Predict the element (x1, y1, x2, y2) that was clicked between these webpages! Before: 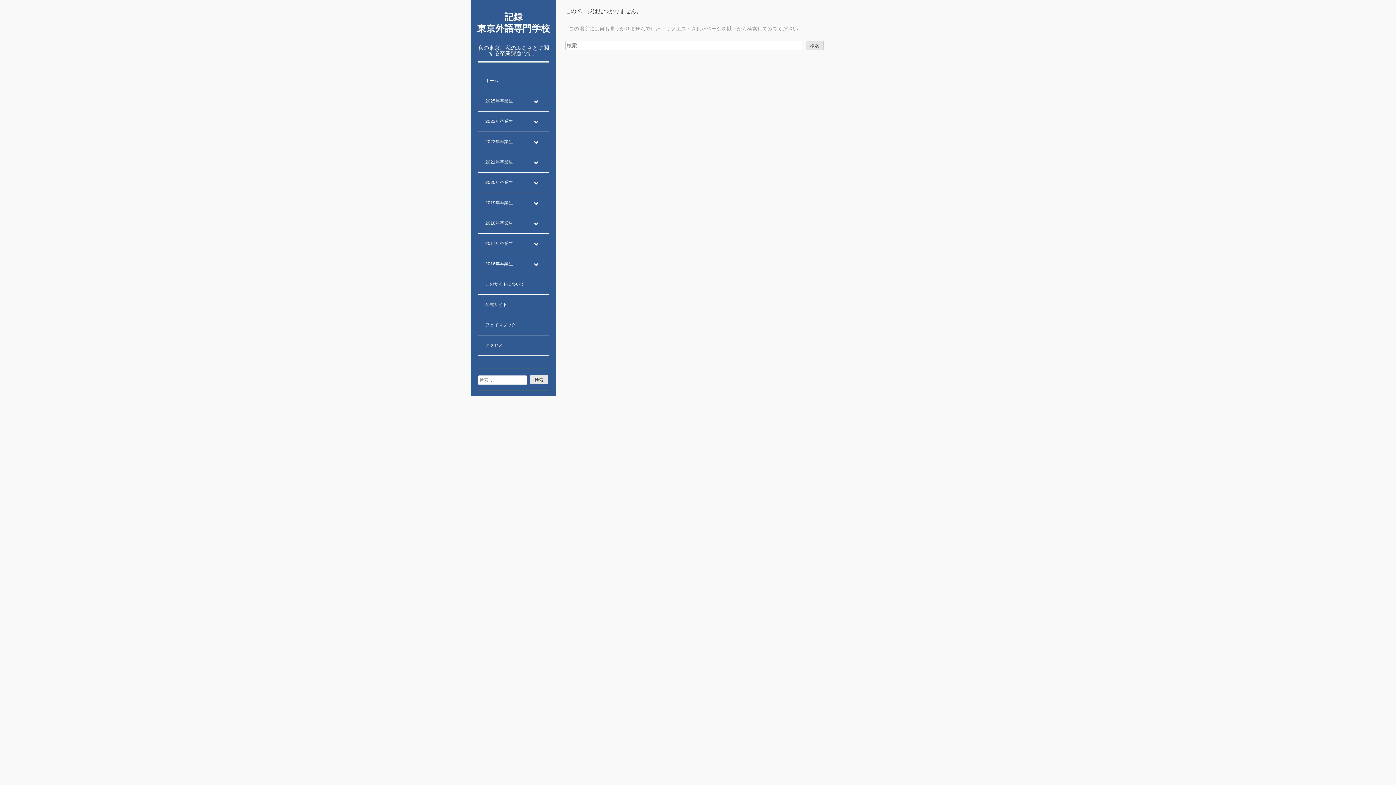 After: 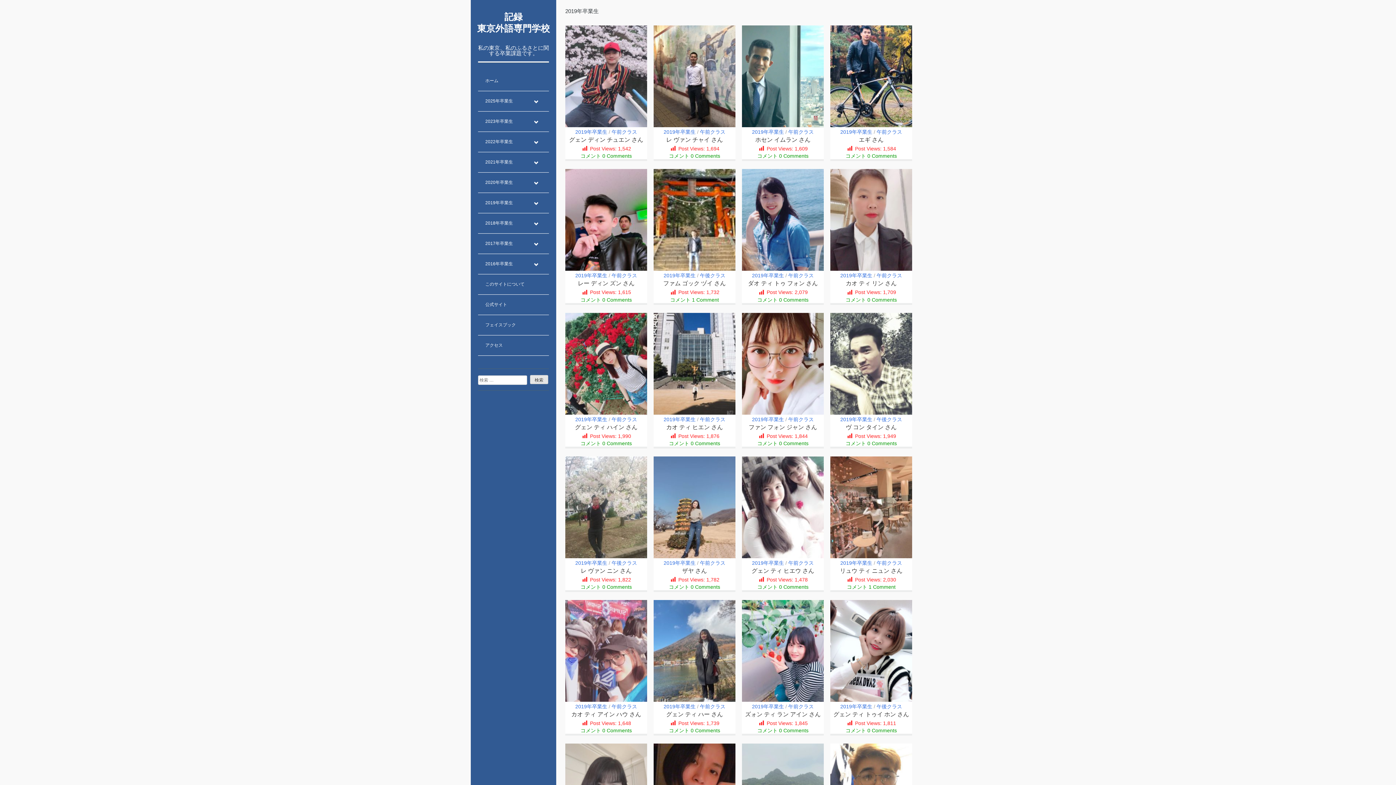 Action: label: Toggle Submenu bbox: (523, 192, 549, 212)